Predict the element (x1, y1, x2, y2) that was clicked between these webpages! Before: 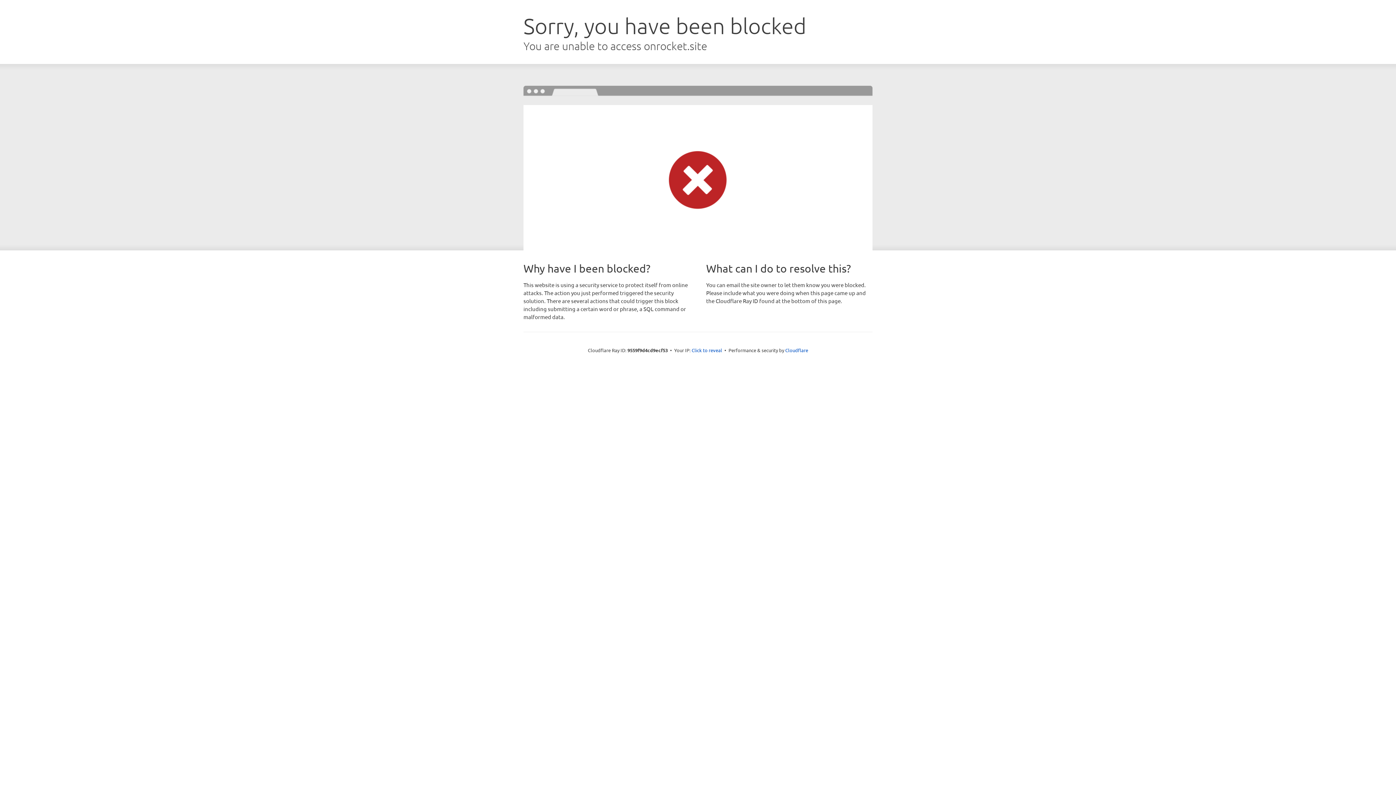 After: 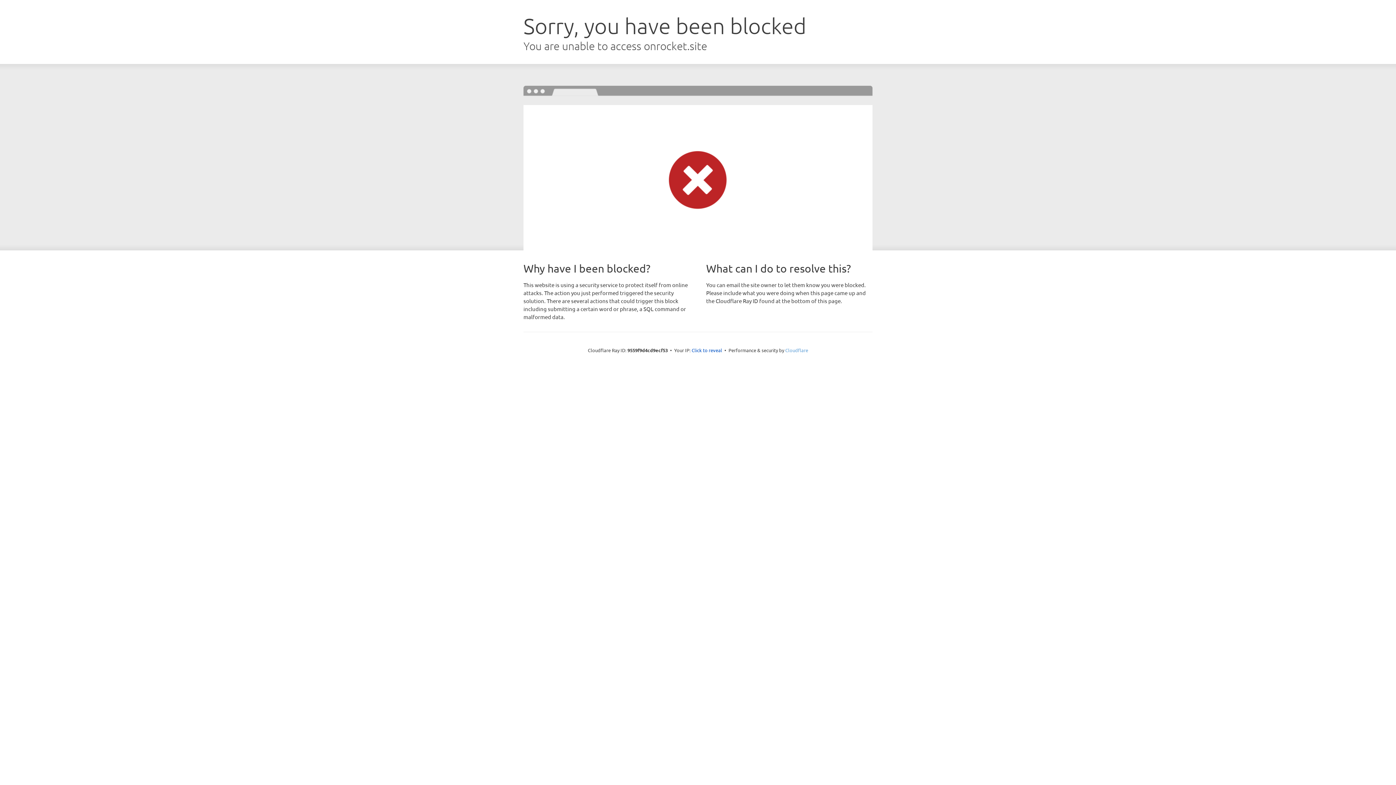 Action: bbox: (785, 347, 808, 353) label: Cloudflare